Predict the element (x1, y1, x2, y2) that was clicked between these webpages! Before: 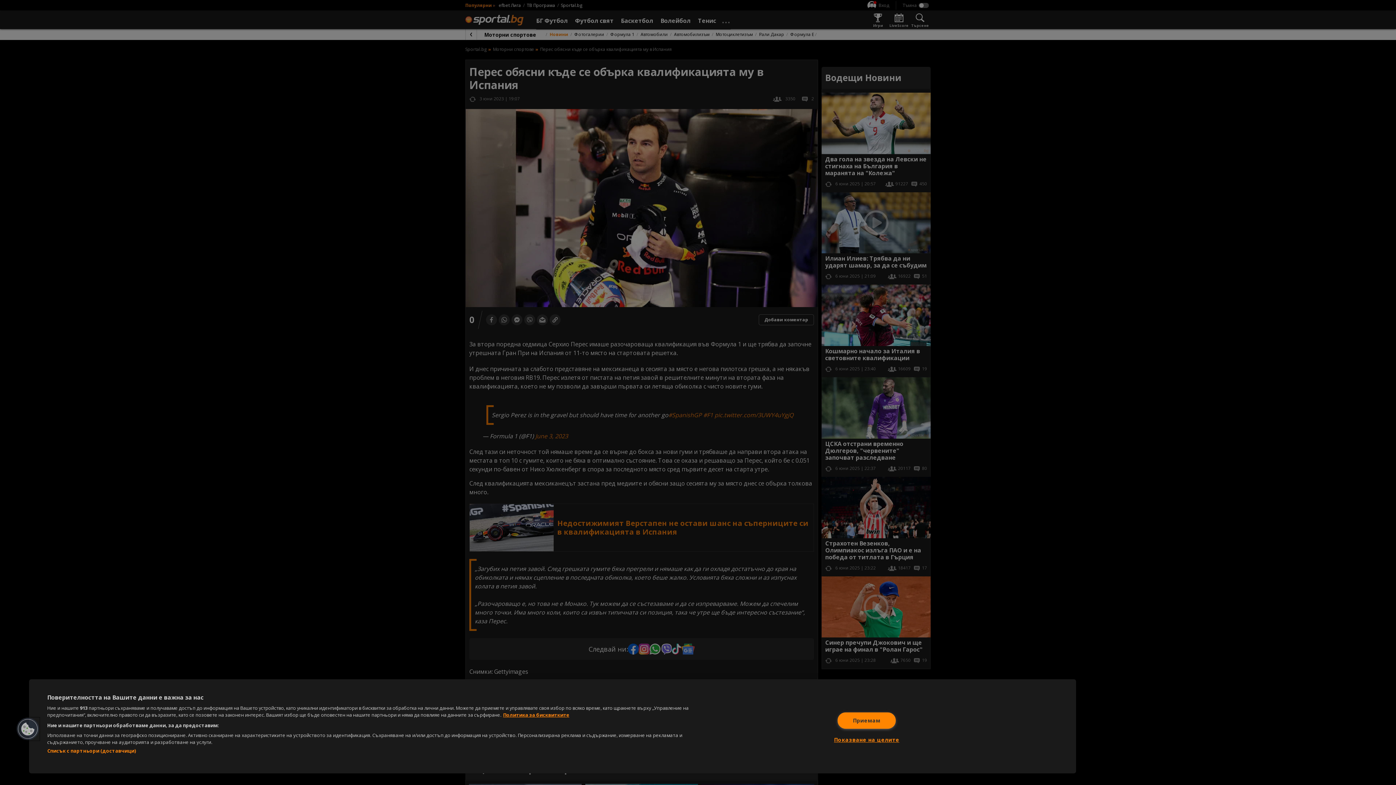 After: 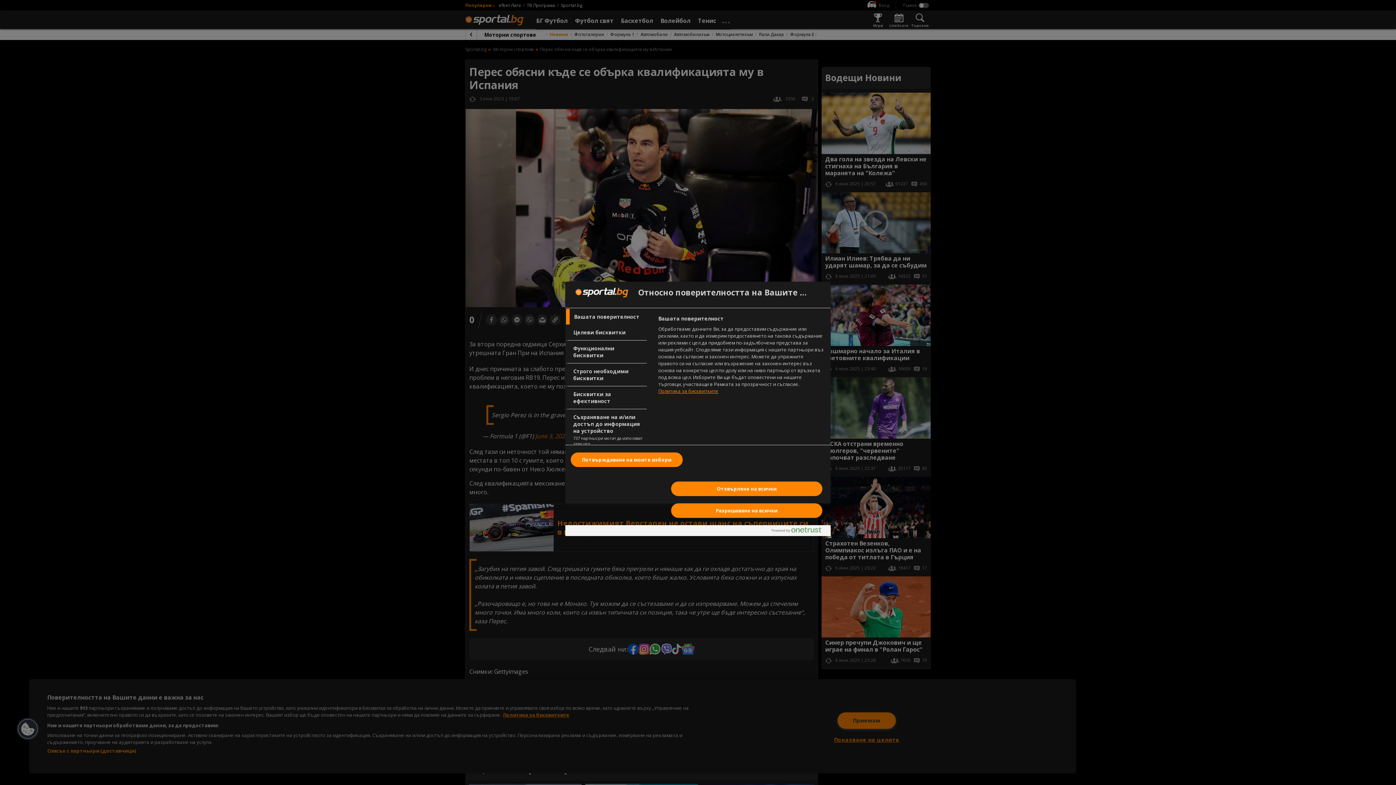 Action: bbox: (16, 717, 39, 741) label: Cookies